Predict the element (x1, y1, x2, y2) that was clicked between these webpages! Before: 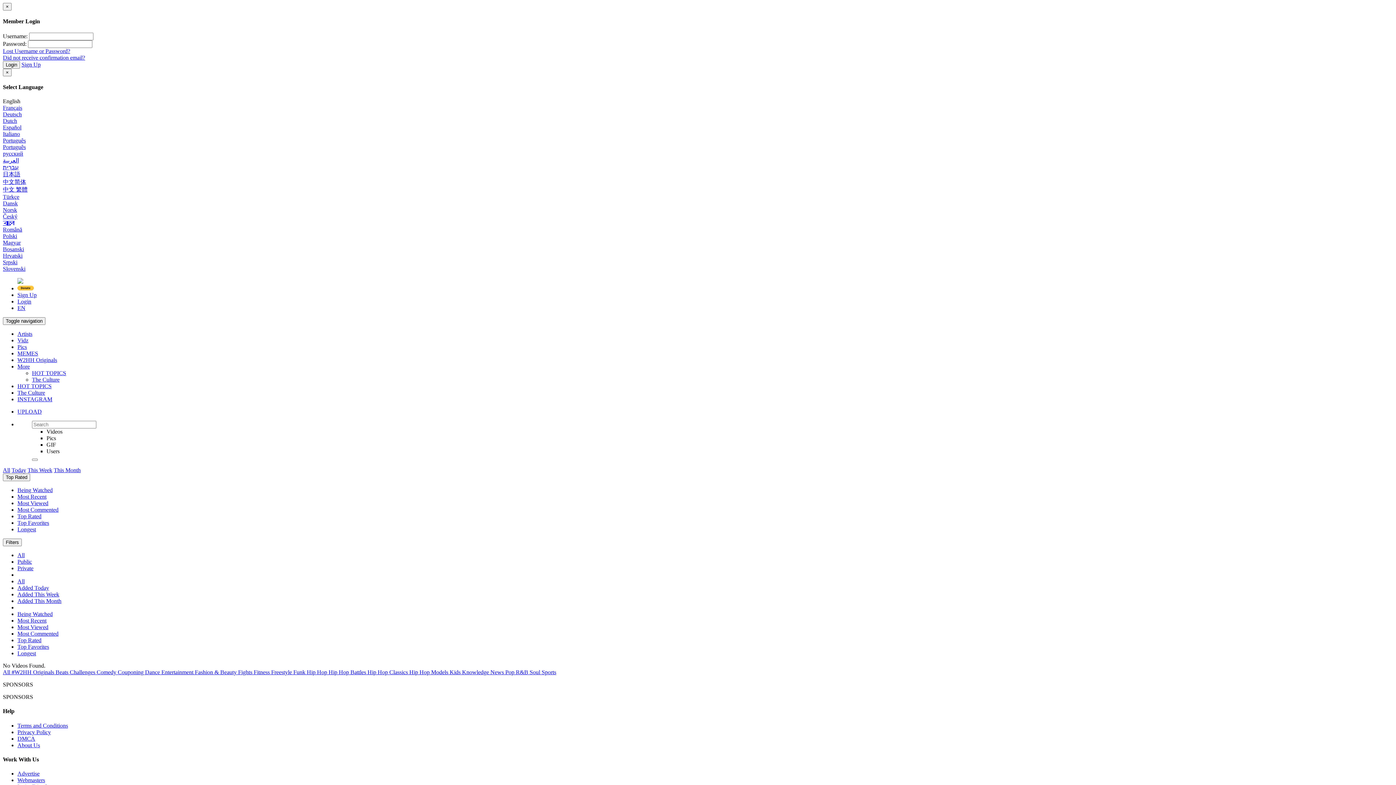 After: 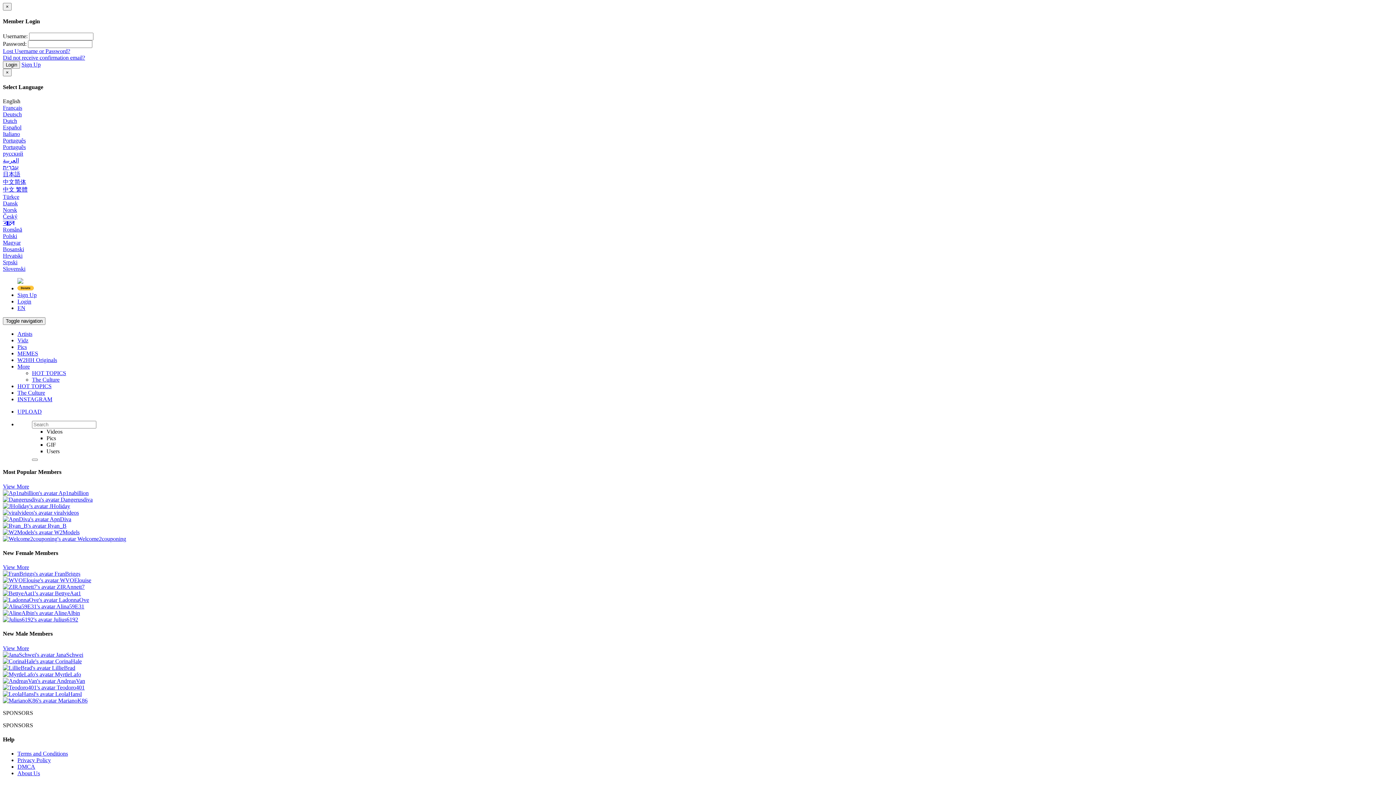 Action: label: The Culture bbox: (32, 376, 59, 382)